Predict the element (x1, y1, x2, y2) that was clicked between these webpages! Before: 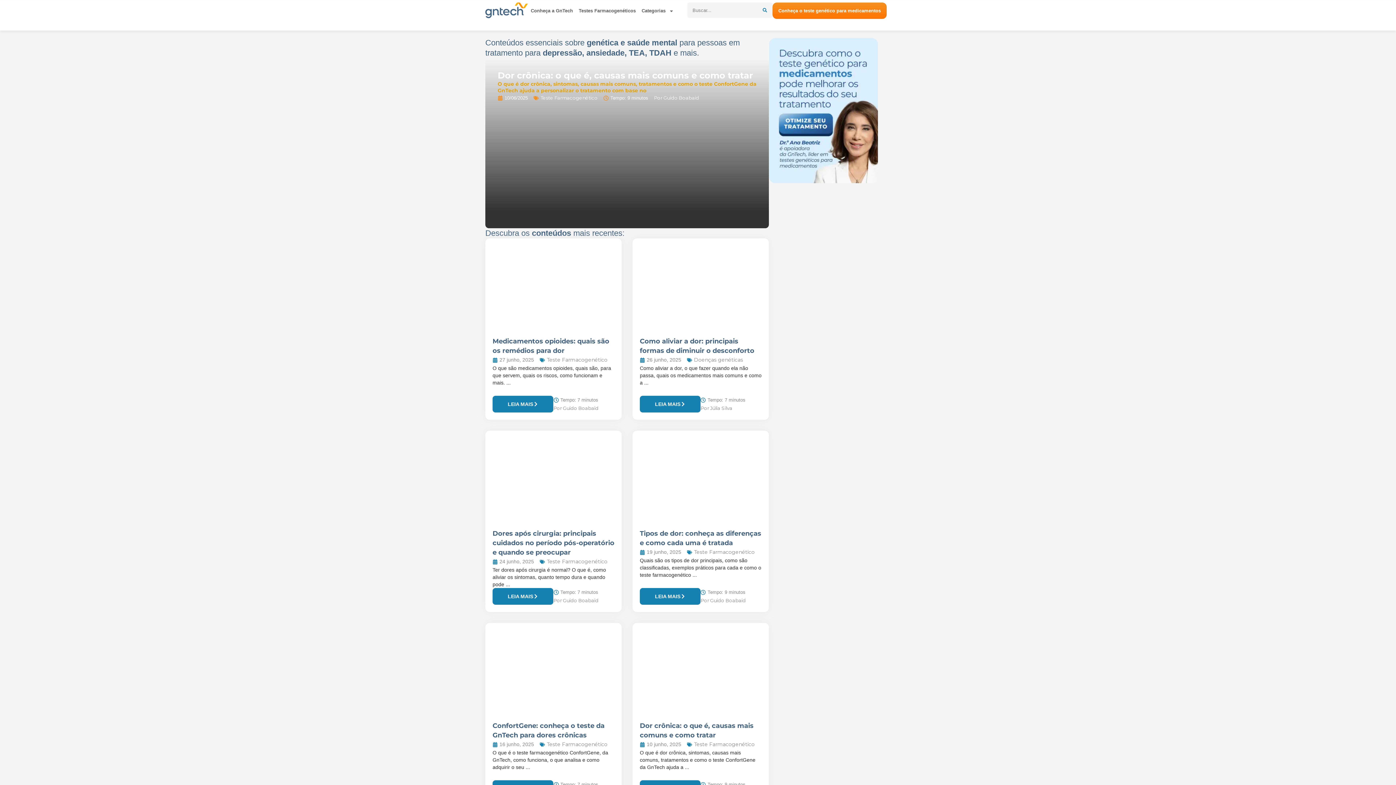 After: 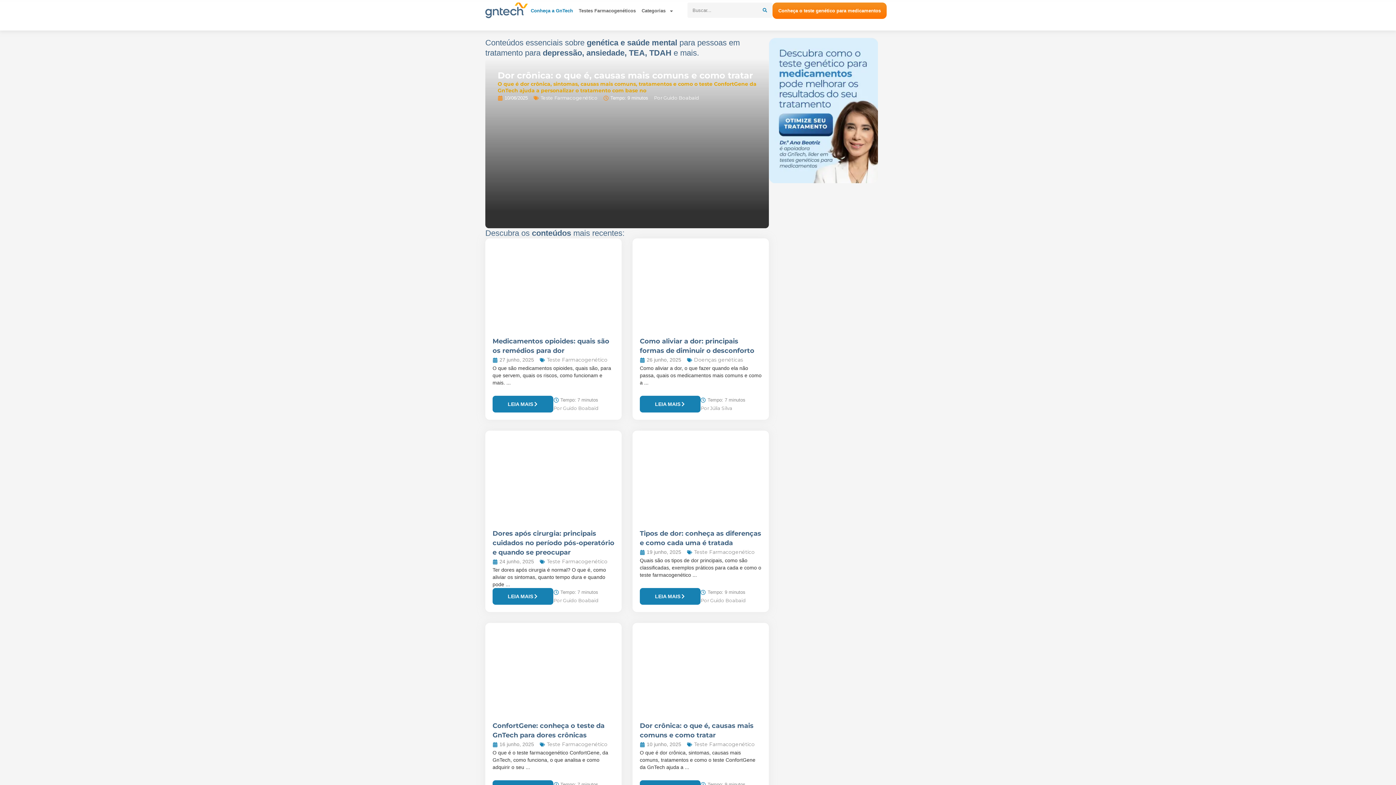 Action: label: Conheça a GnTech bbox: (528, 2, 576, 19)